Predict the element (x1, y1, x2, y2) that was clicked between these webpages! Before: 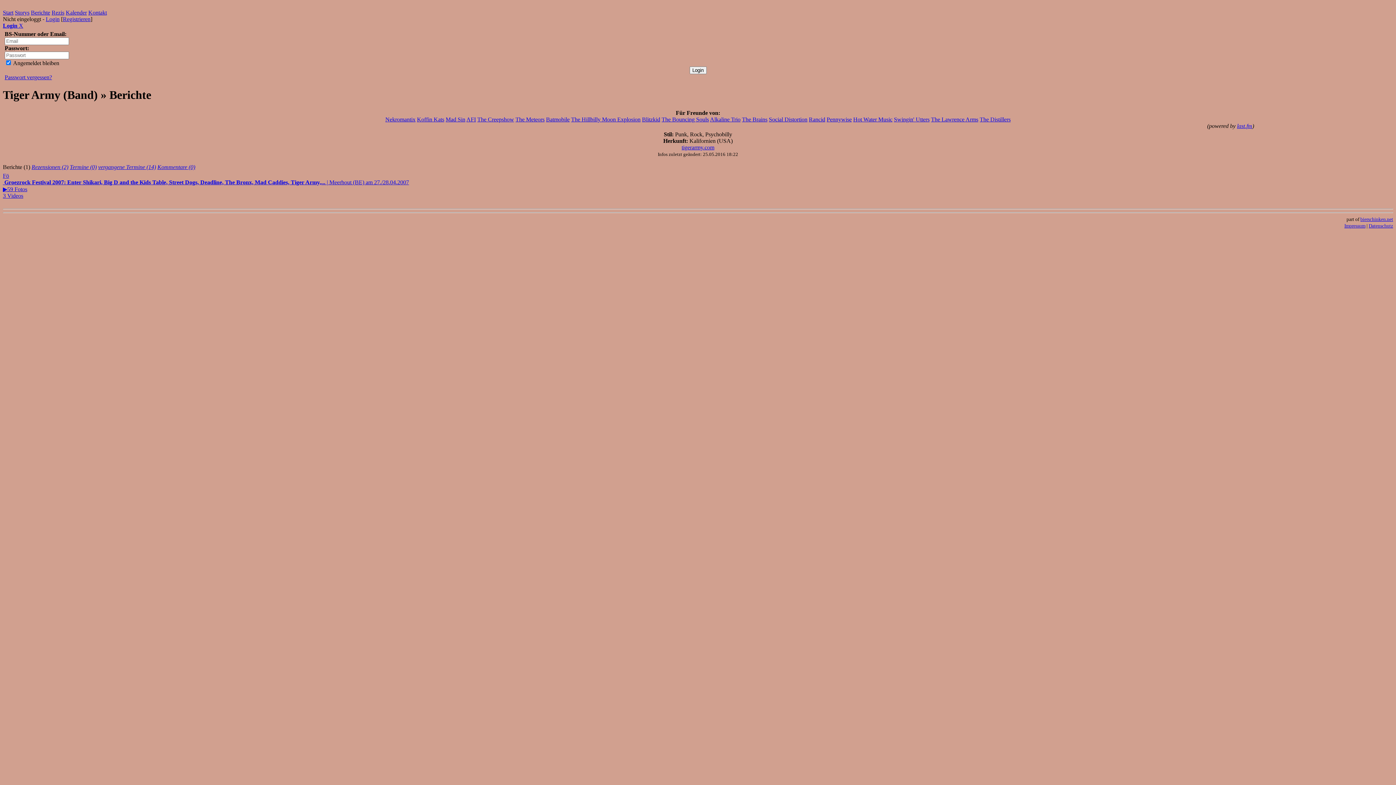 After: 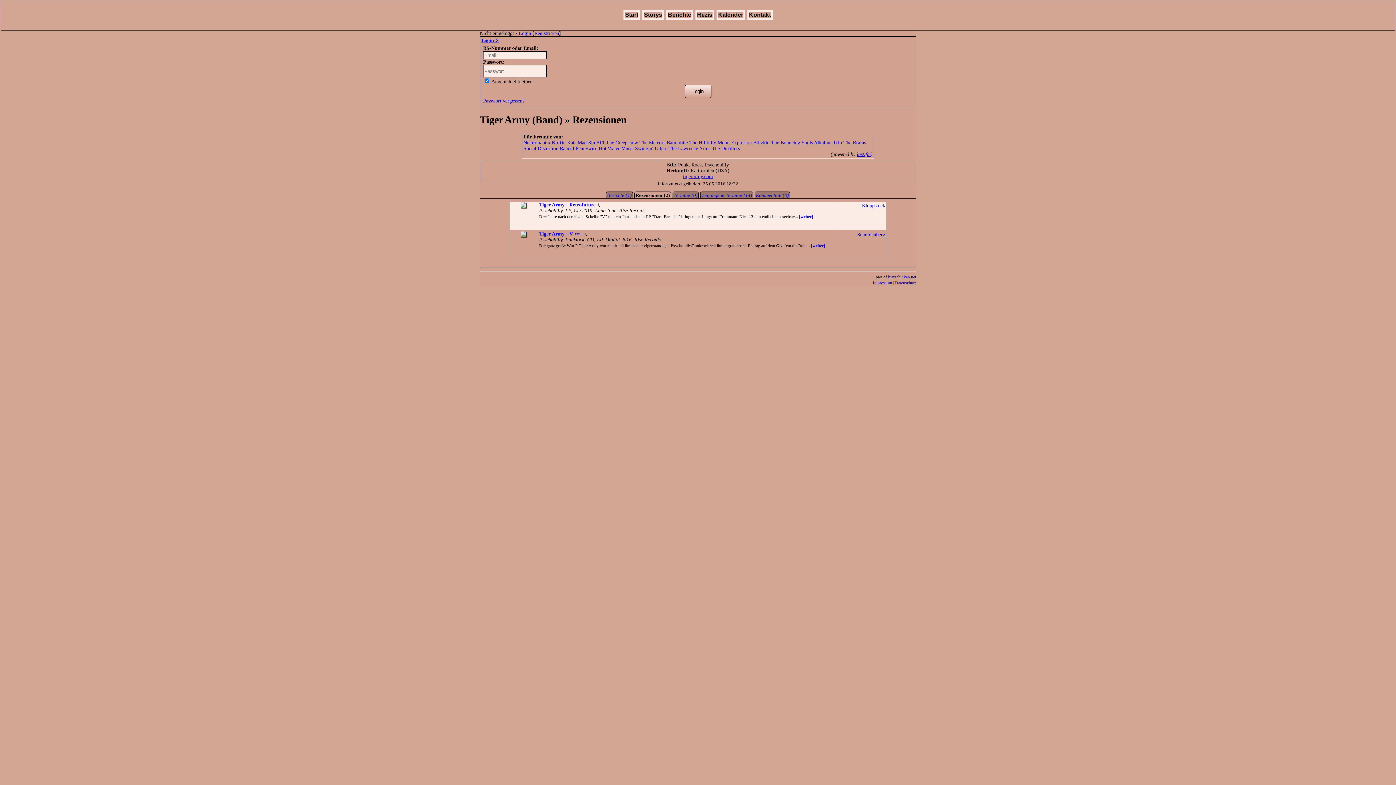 Action: label: Rezensionen (2) bbox: (31, 163, 68, 170)